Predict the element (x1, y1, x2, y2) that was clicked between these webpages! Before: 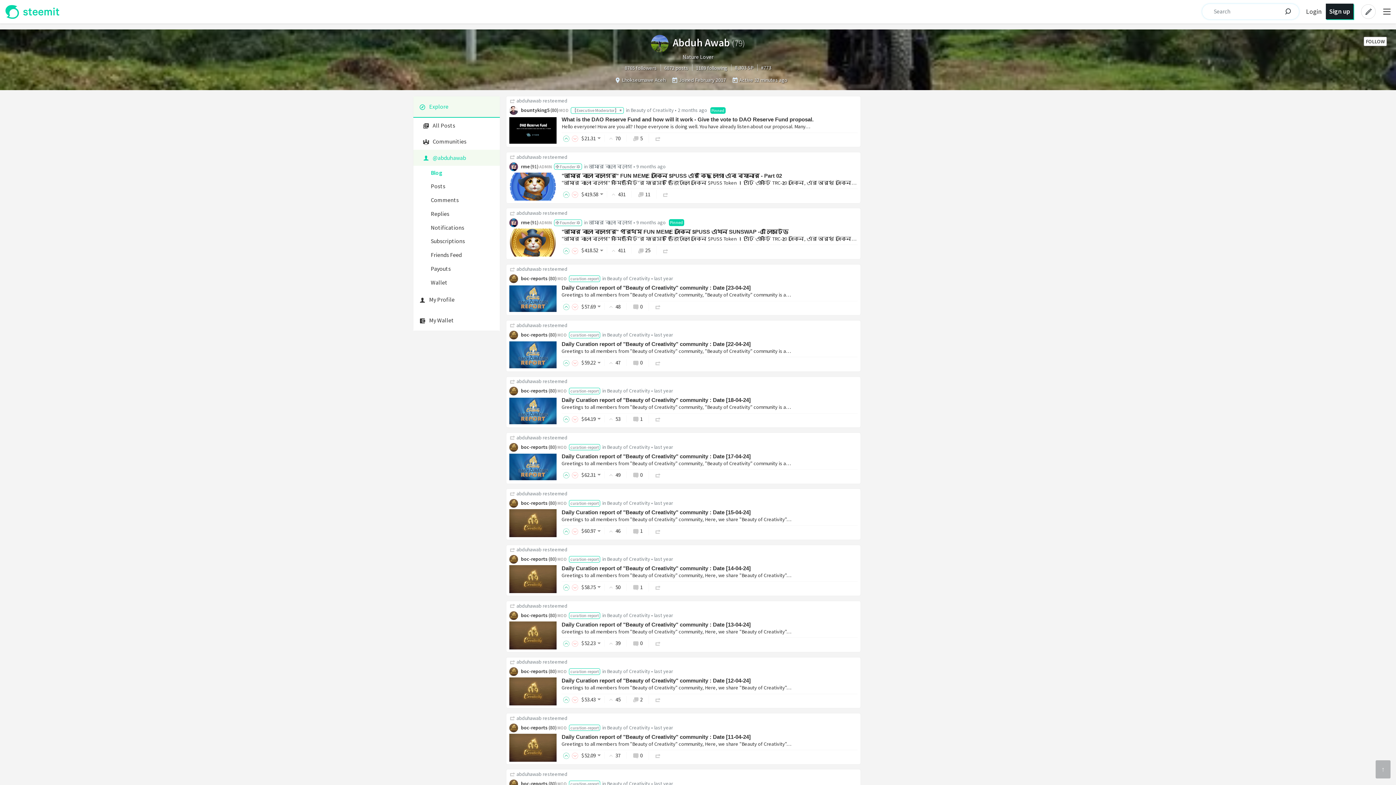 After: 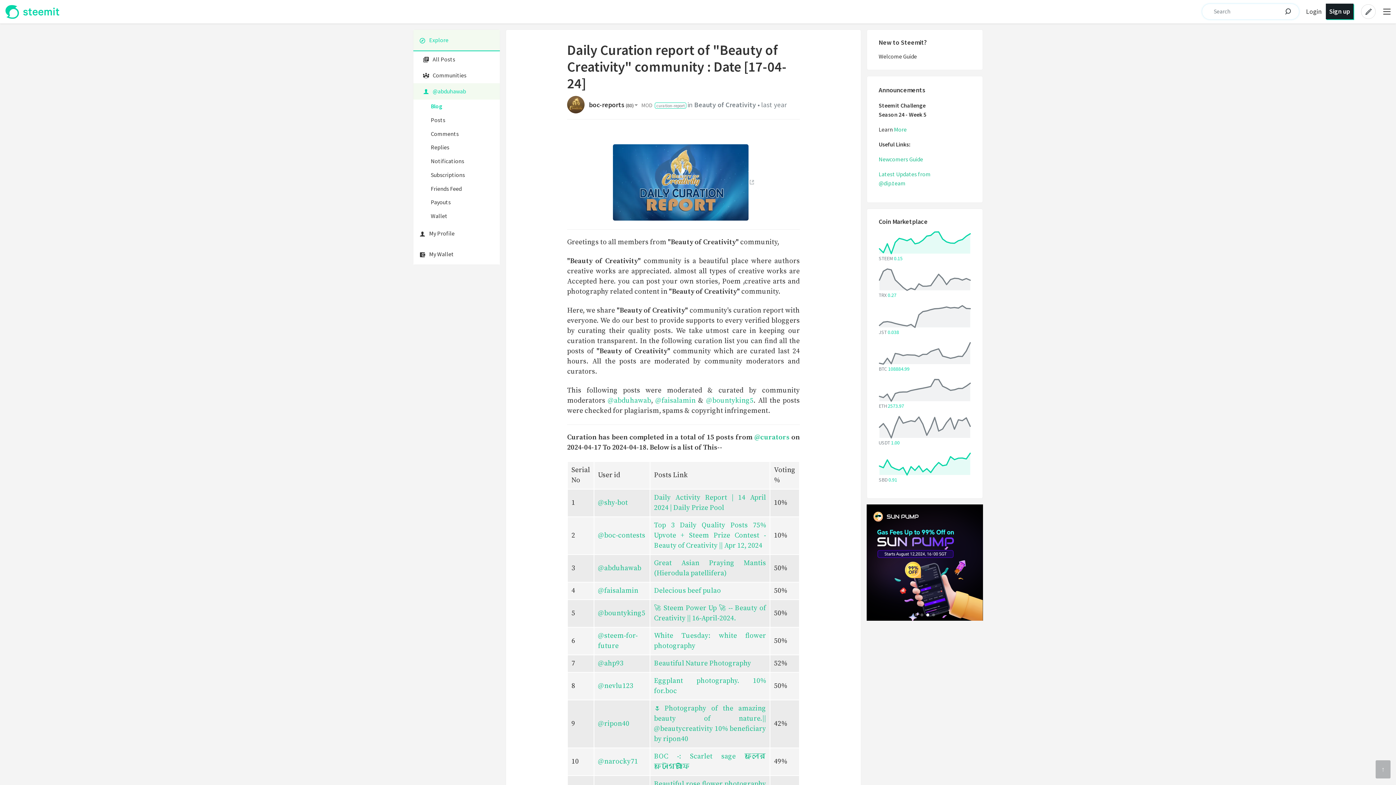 Action: bbox: (561, 460, 791, 466) label: Greetings to all members from "Beauty of Creativity" community, "Beauty of Creativity" community is a…